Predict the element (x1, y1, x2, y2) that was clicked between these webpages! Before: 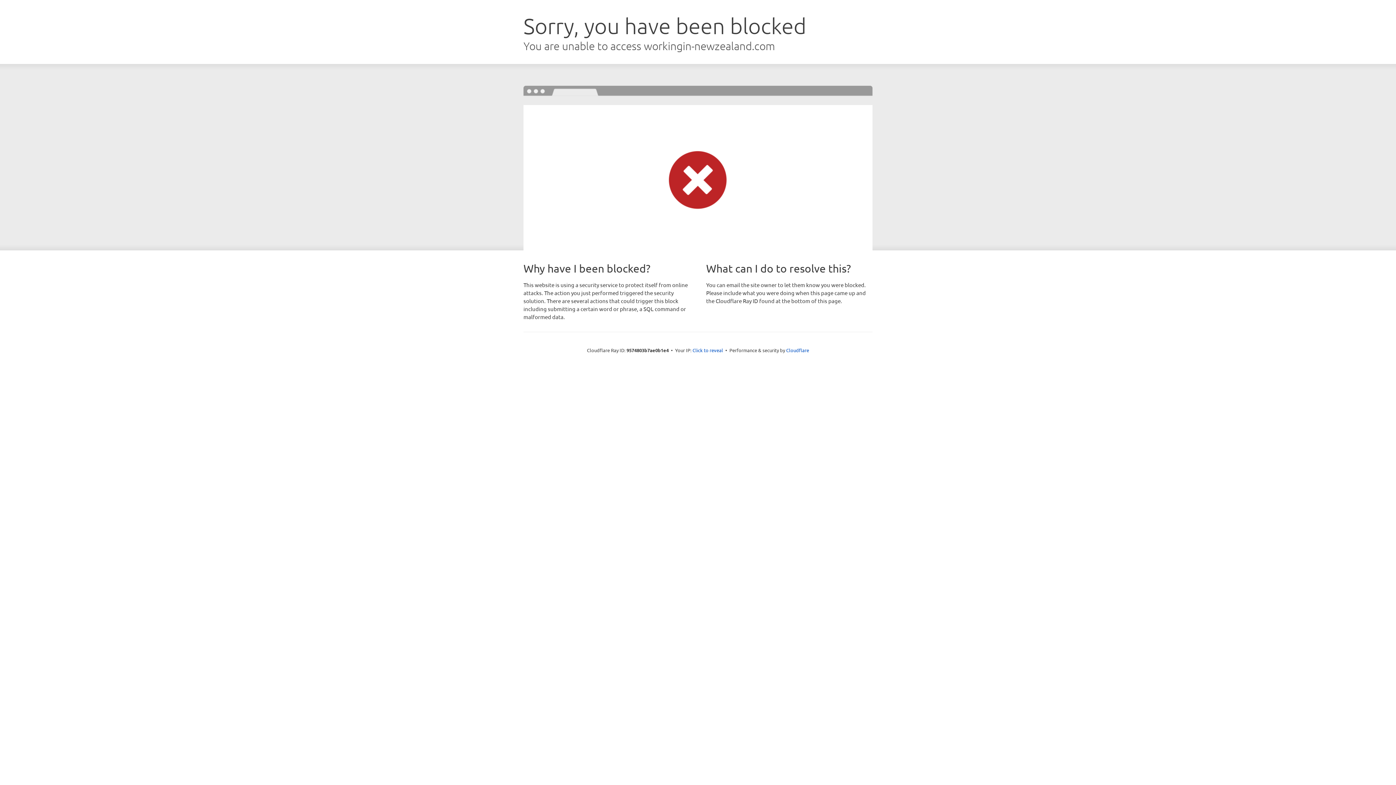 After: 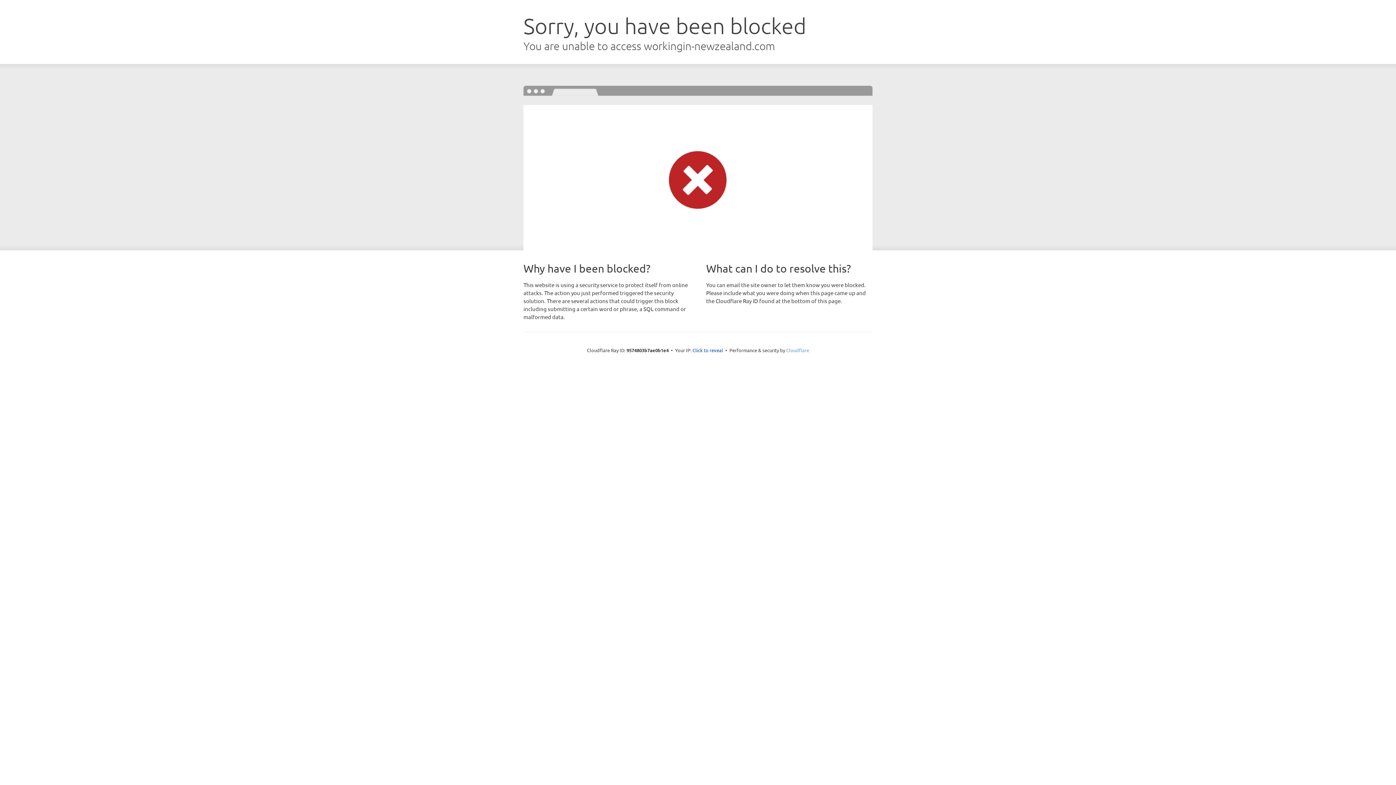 Action: bbox: (786, 347, 809, 353) label: Cloudflare